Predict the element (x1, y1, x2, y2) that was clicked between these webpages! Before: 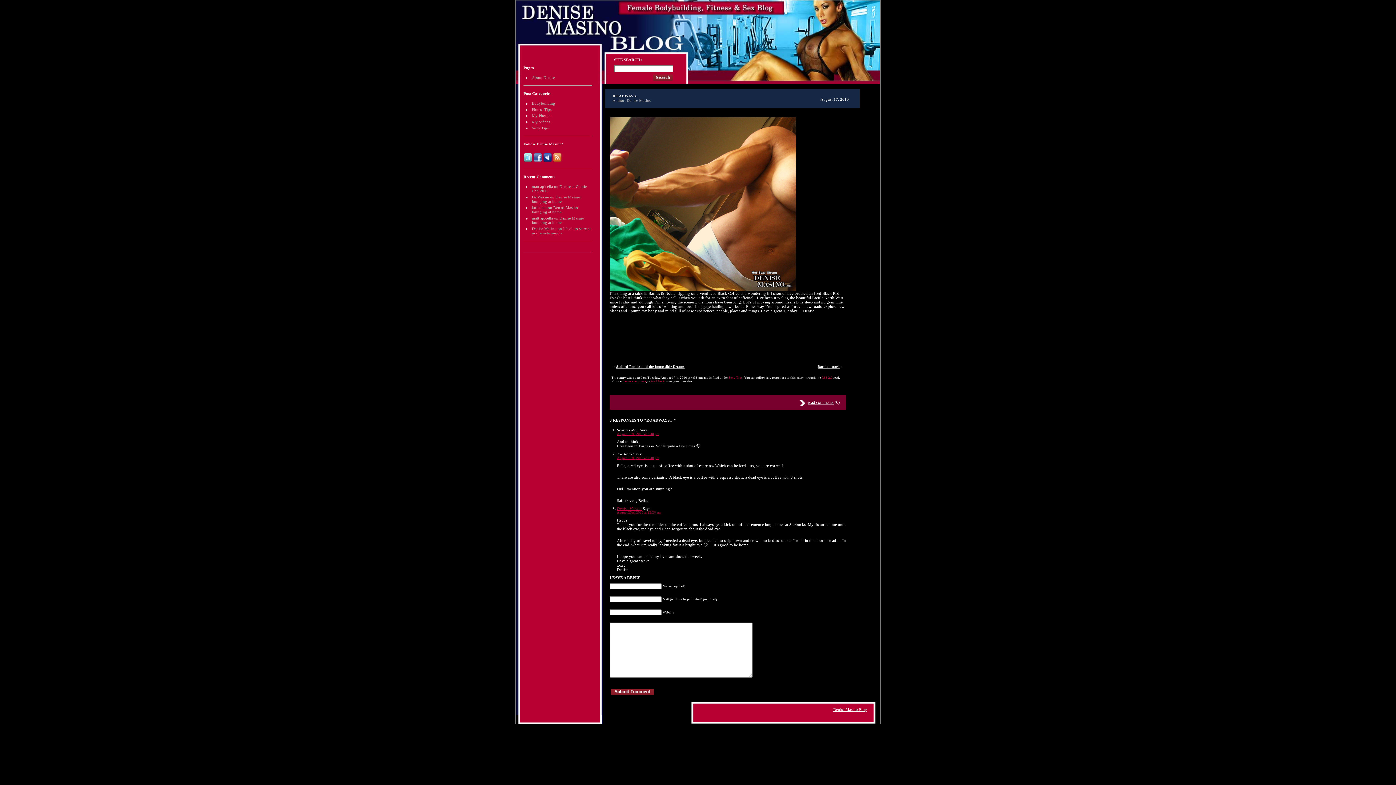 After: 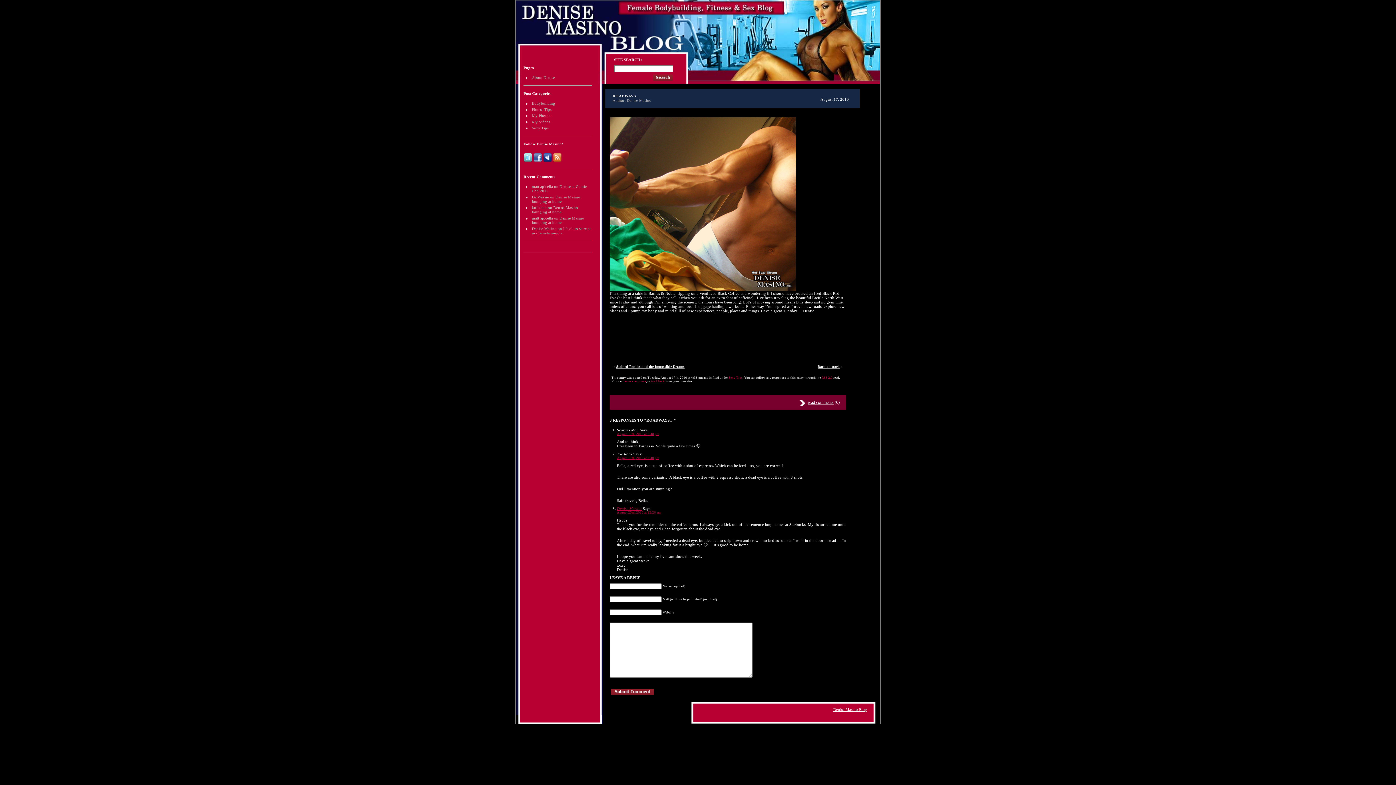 Action: bbox: (623, 379, 646, 383) label: leave a response